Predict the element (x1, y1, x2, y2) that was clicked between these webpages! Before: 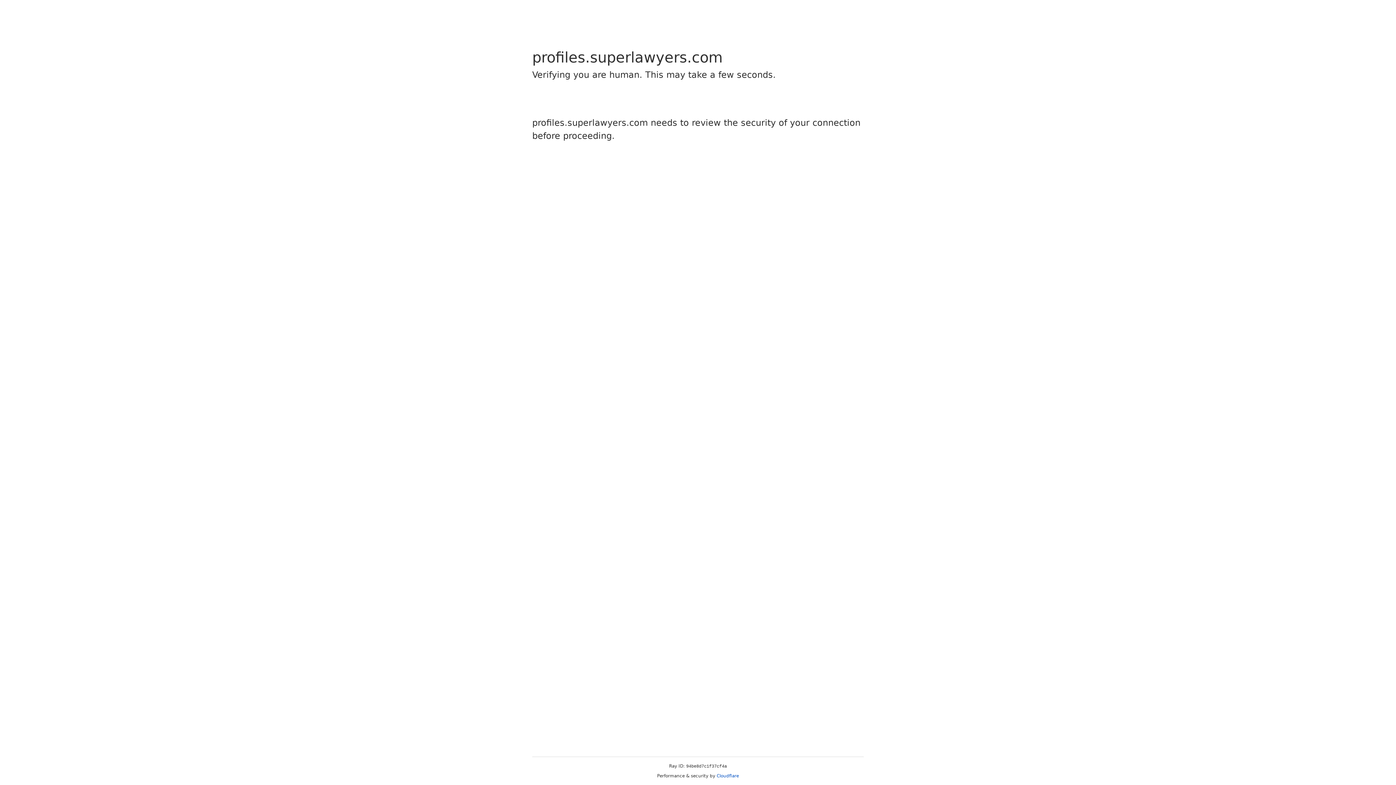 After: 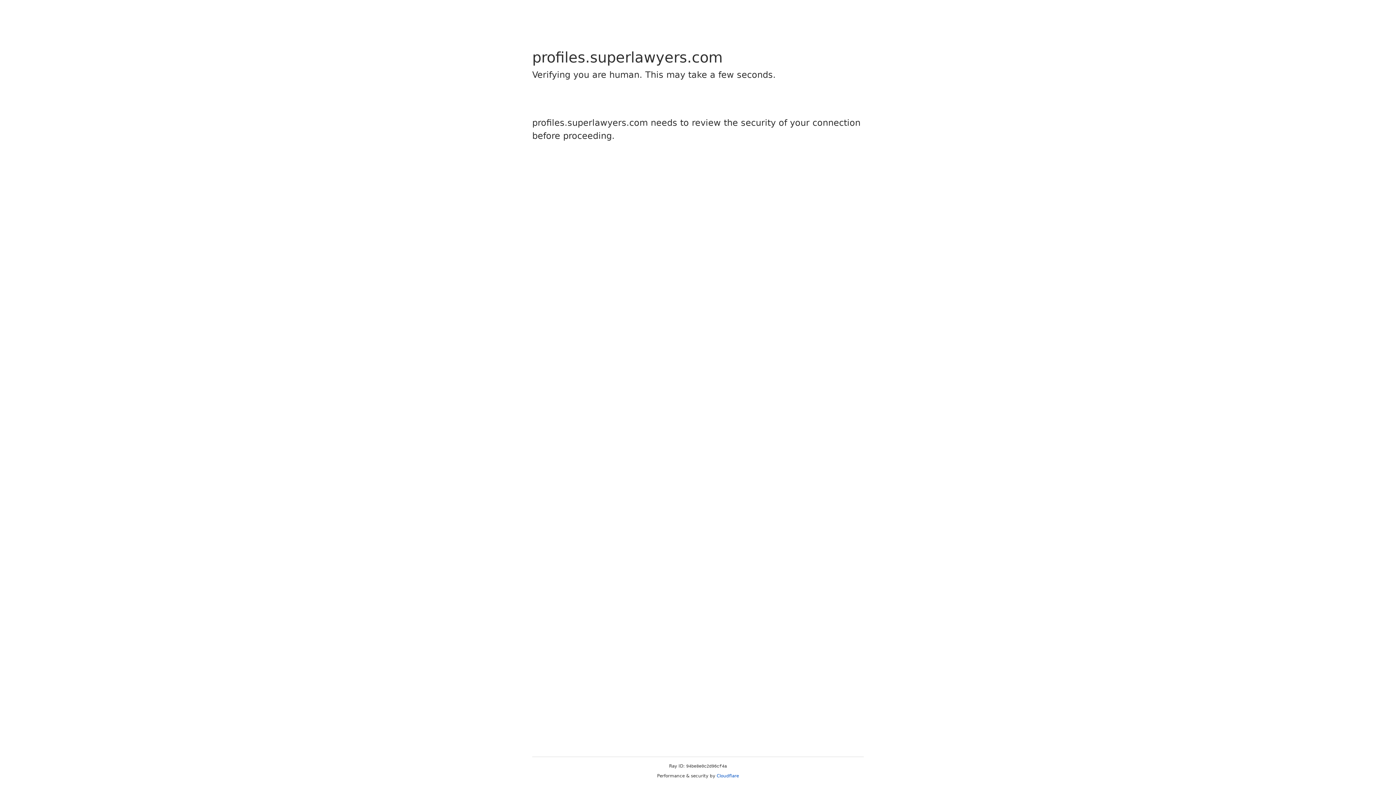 Action: bbox: (716, 773, 739, 778) label: Cloudflare